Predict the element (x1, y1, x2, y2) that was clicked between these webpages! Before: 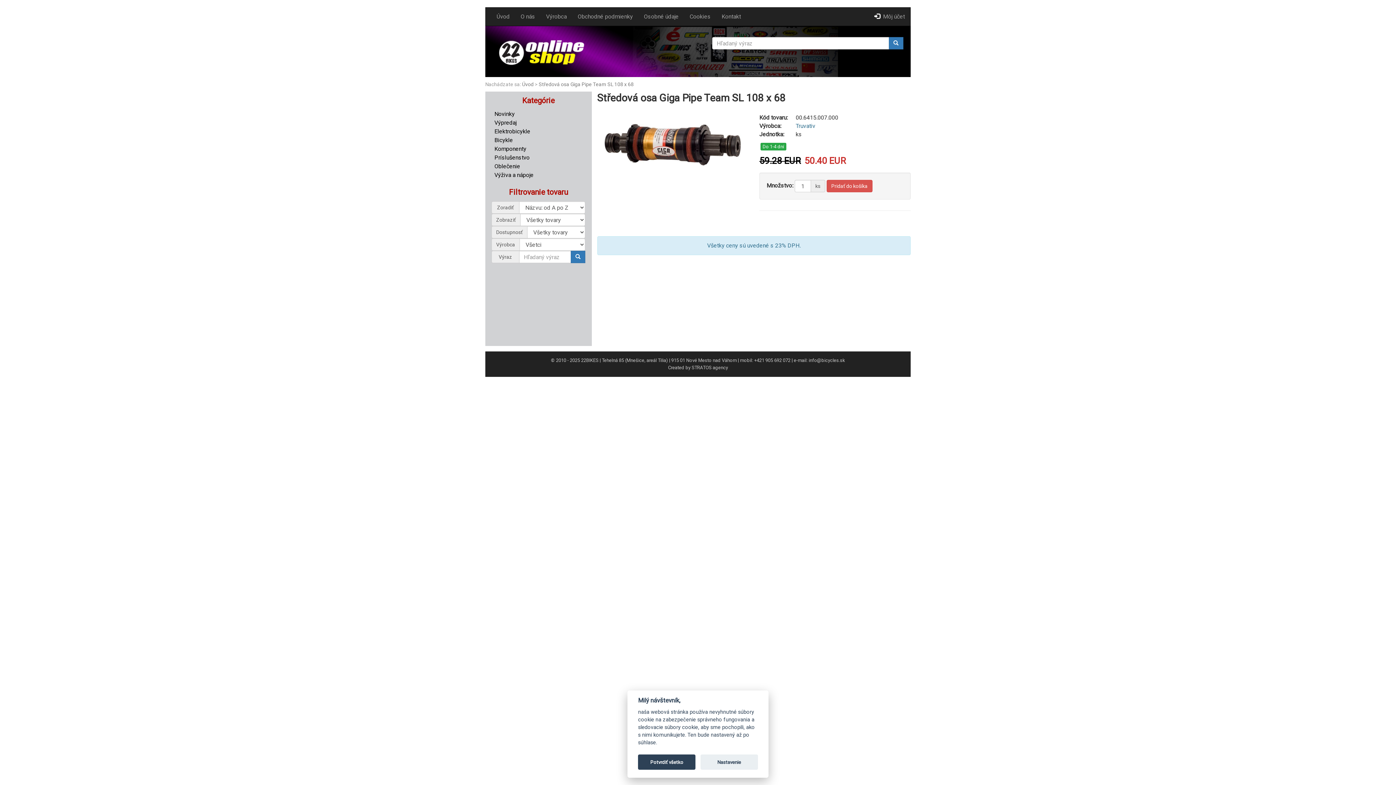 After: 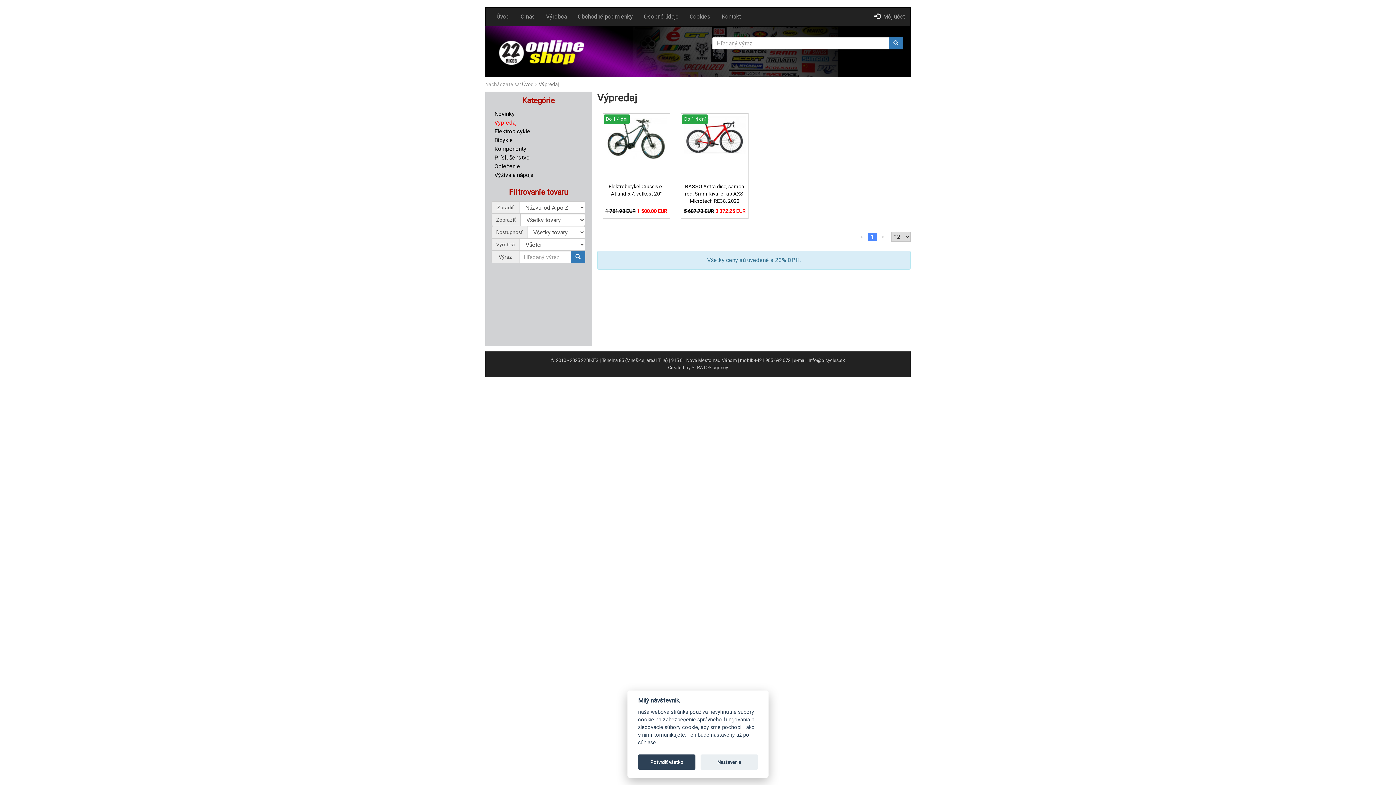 Action: label: Výpredaj bbox: (489, 118, 522, 127)